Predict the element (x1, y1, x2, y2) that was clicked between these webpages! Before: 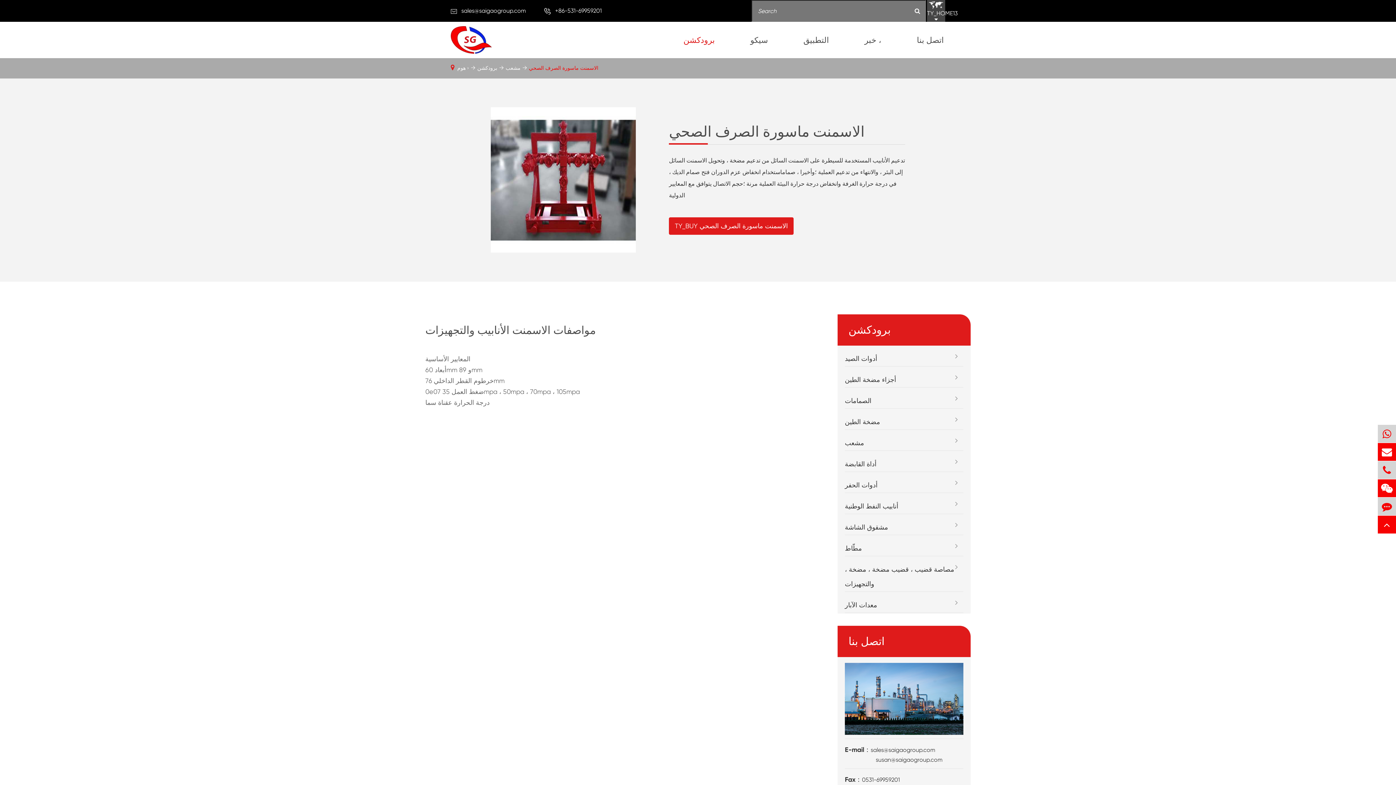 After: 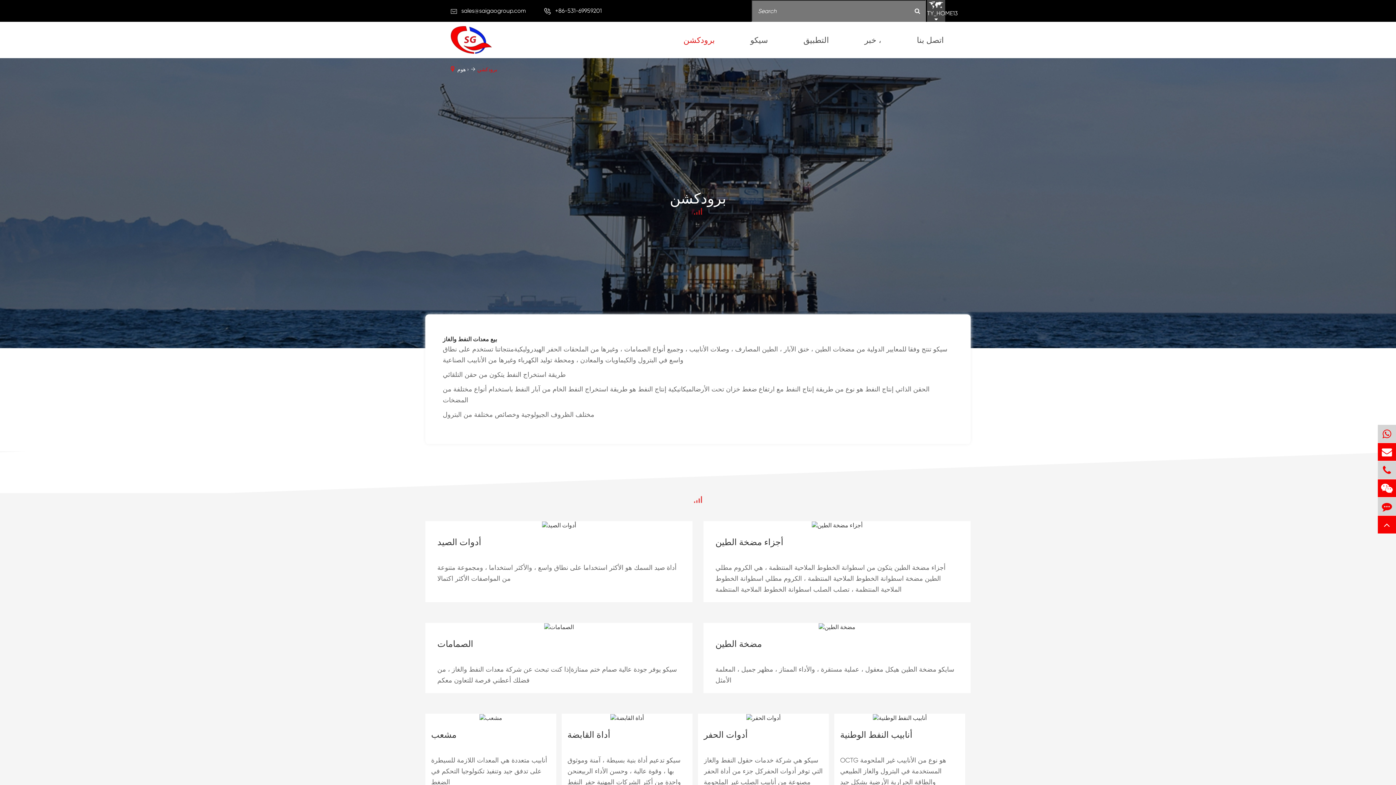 Action: label: برودكشن bbox: (837, 314, 970, 345)